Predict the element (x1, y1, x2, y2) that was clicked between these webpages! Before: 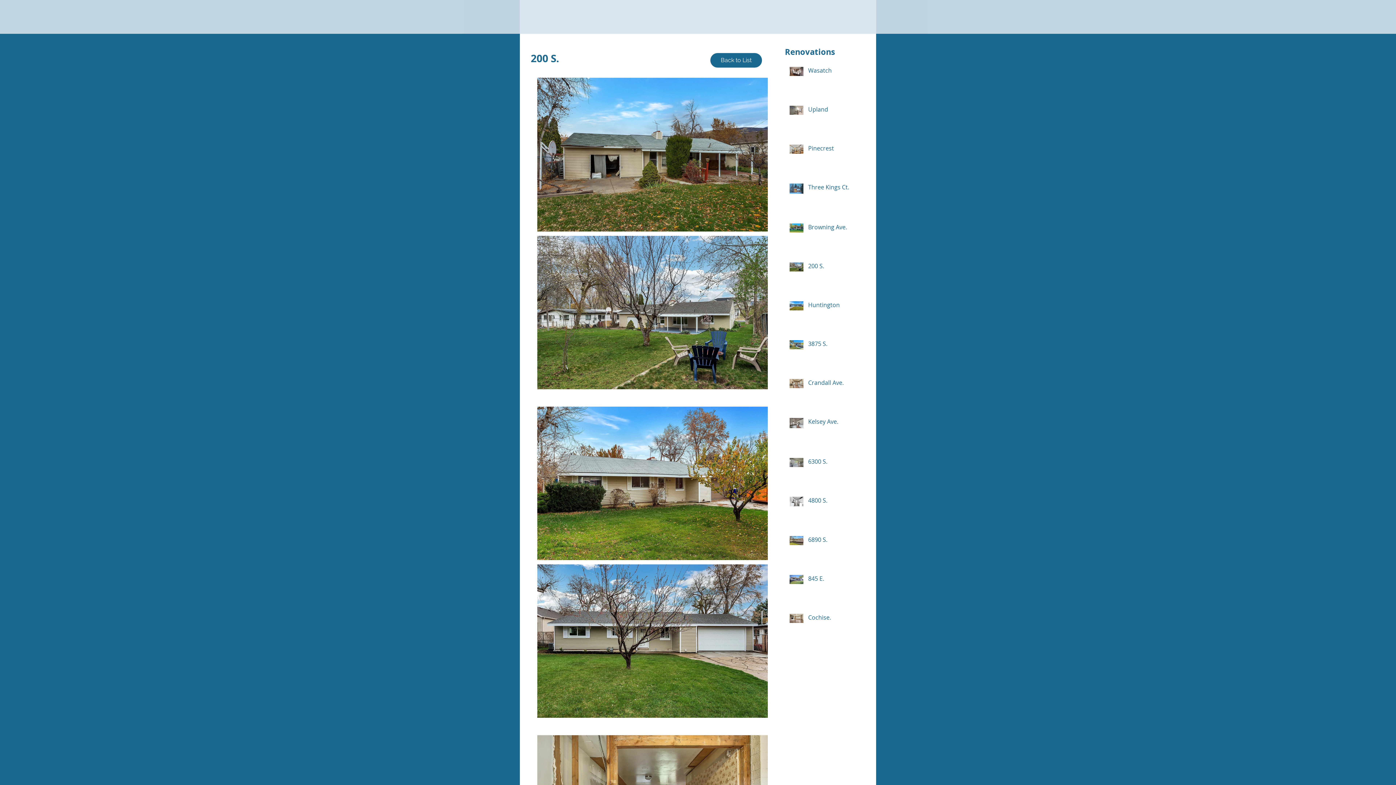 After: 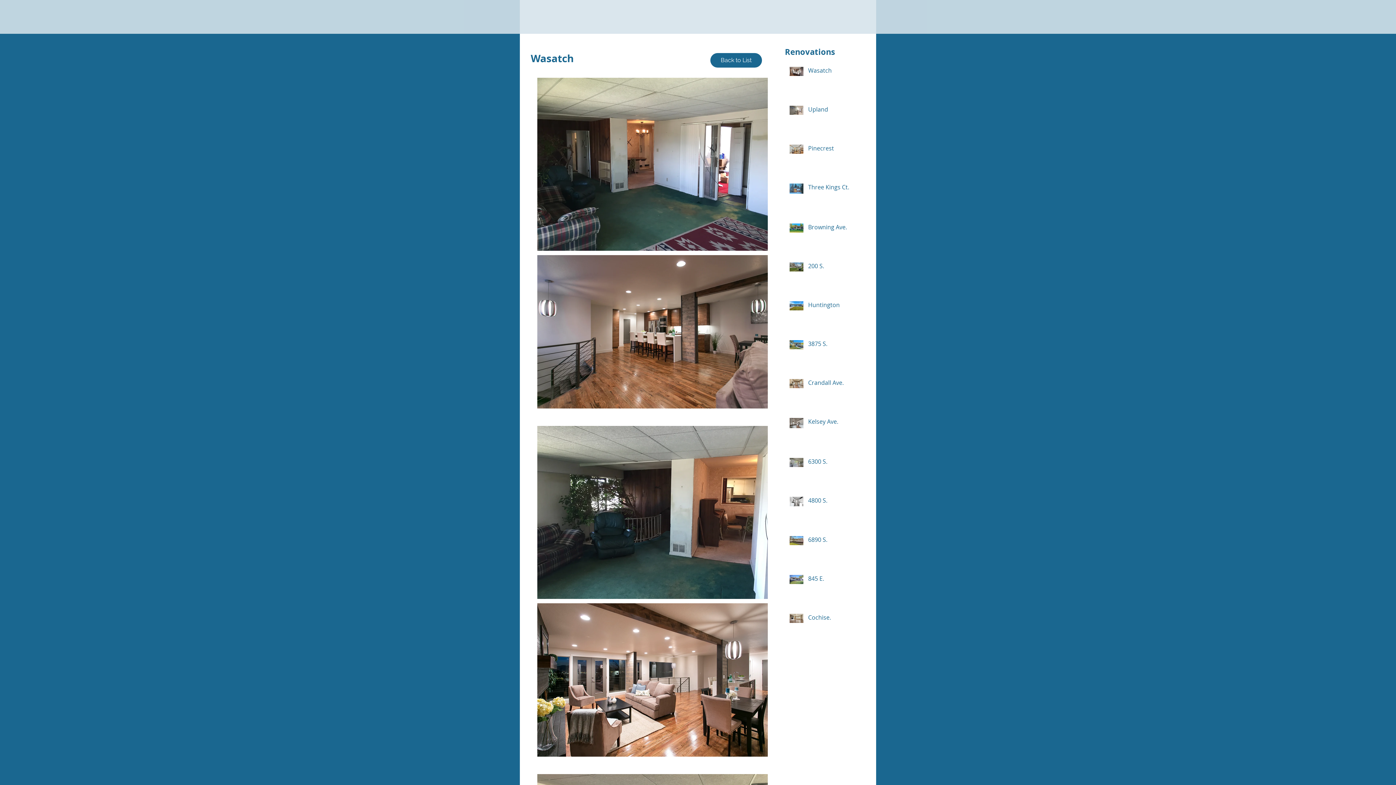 Action: bbox: (808, 66, 869, 77) label: Wasatch